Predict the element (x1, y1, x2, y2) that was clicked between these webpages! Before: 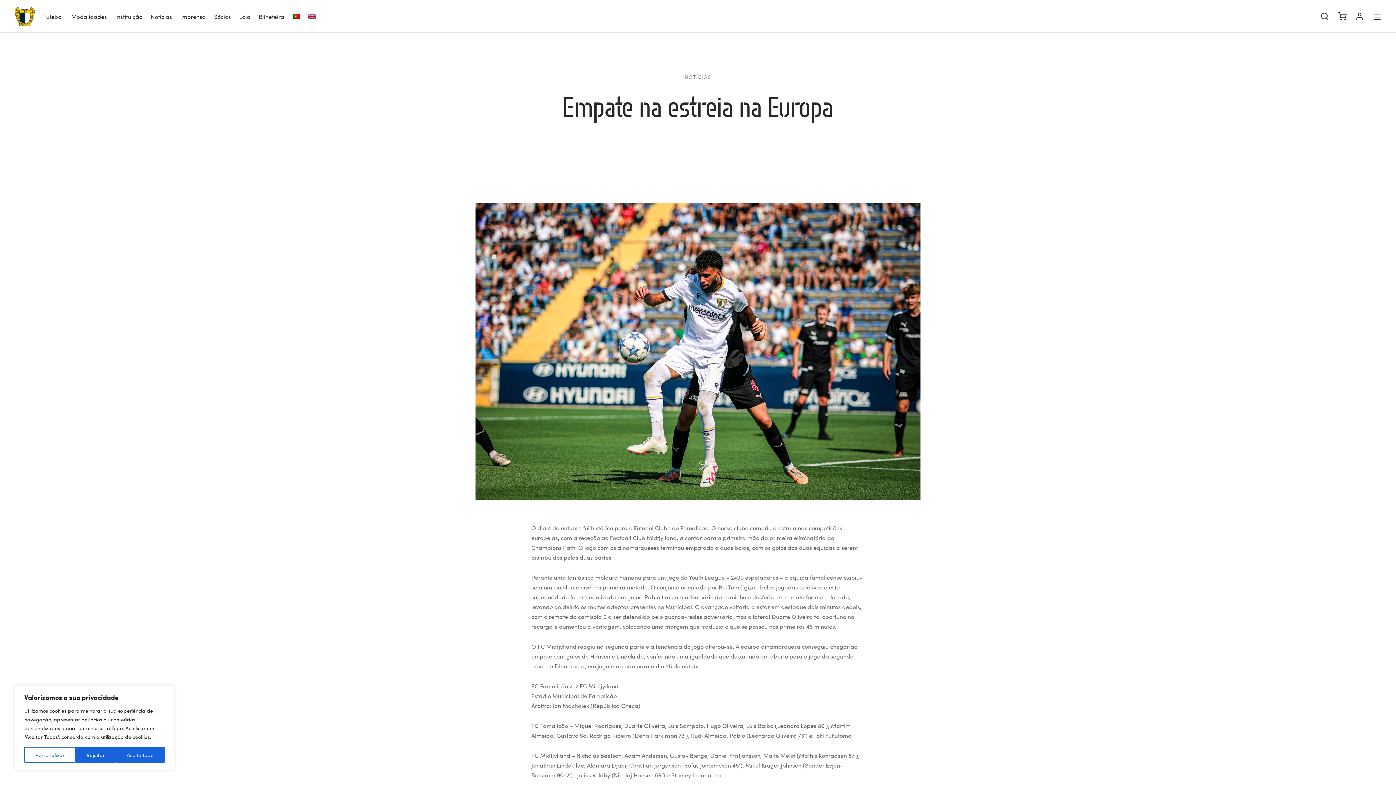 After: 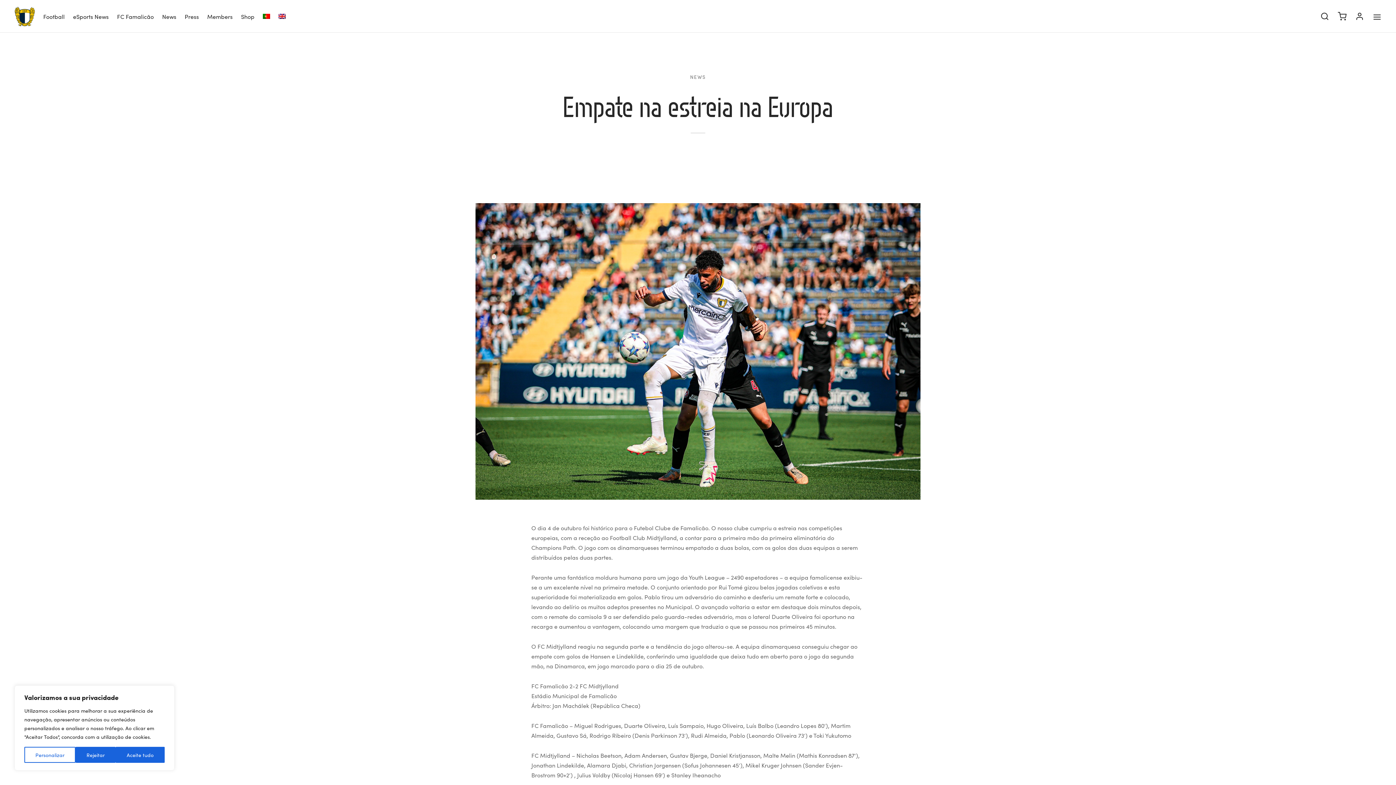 Action: bbox: (308, 9, 315, 23)